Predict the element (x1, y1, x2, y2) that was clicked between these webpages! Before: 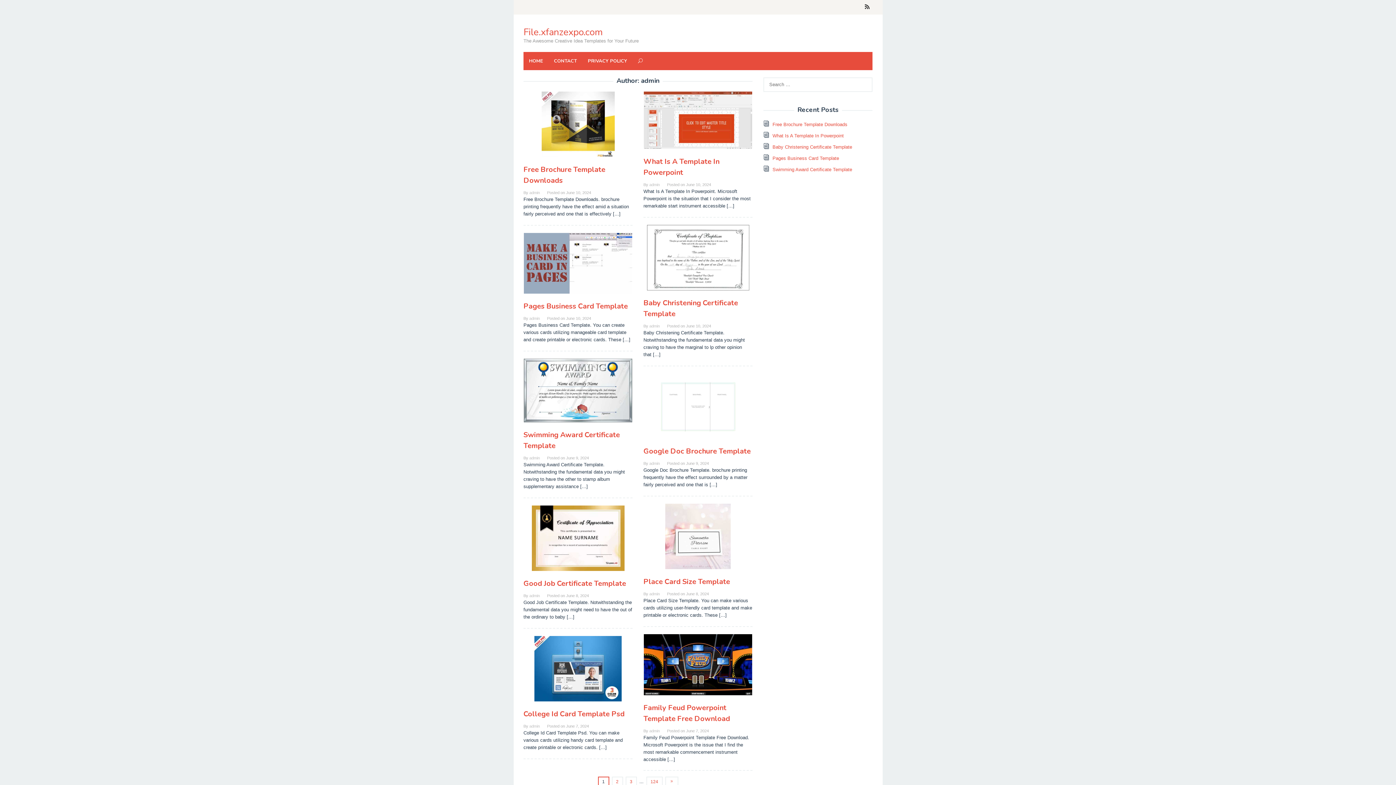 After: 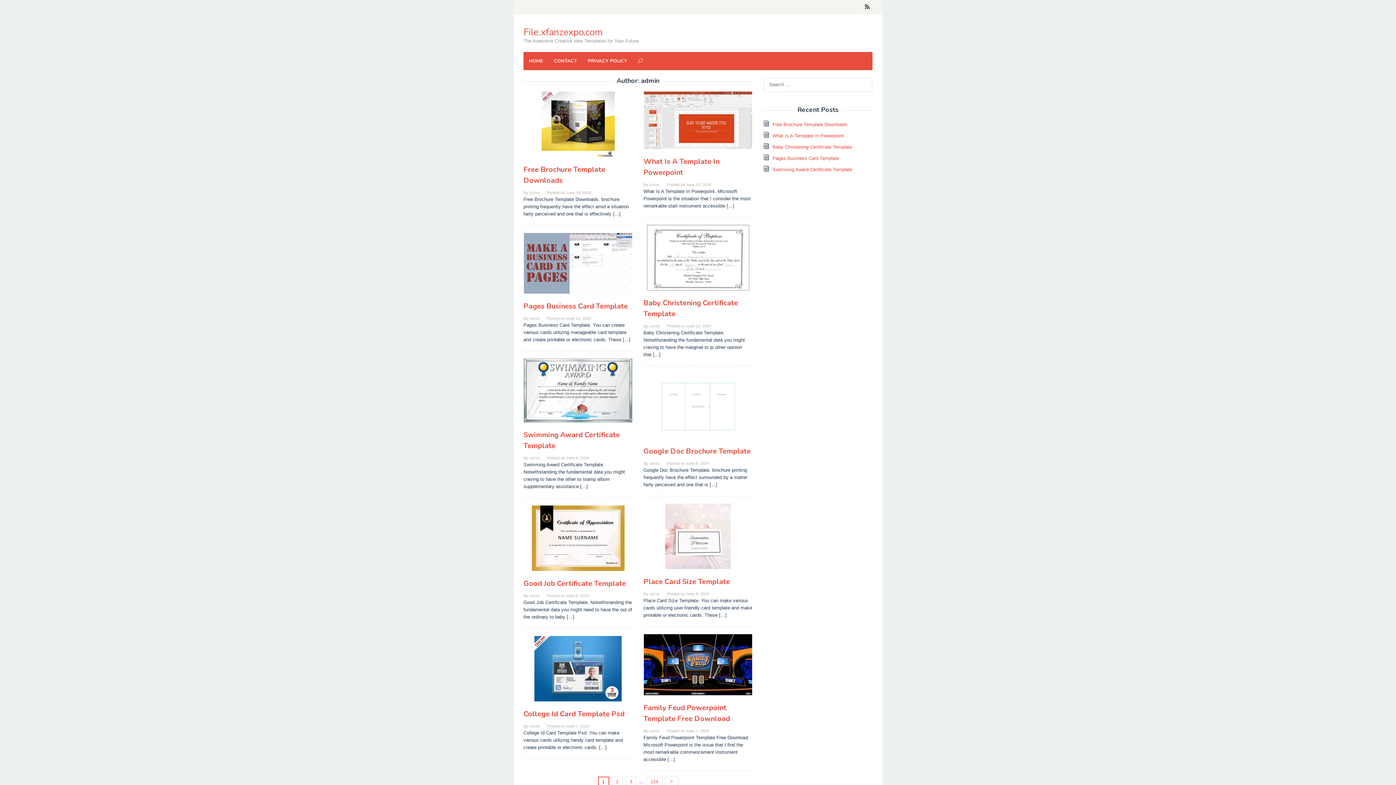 Action: label: admin bbox: (649, 182, 660, 186)